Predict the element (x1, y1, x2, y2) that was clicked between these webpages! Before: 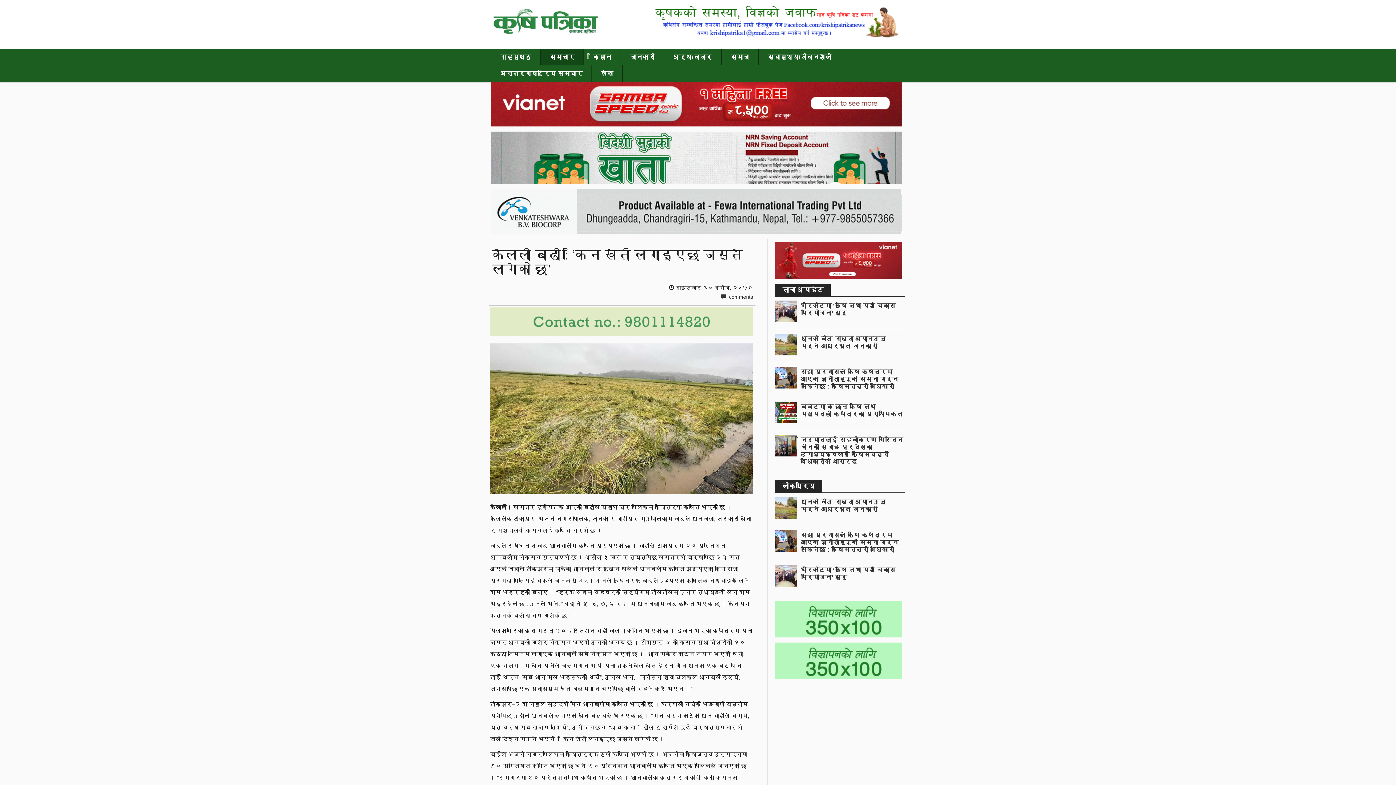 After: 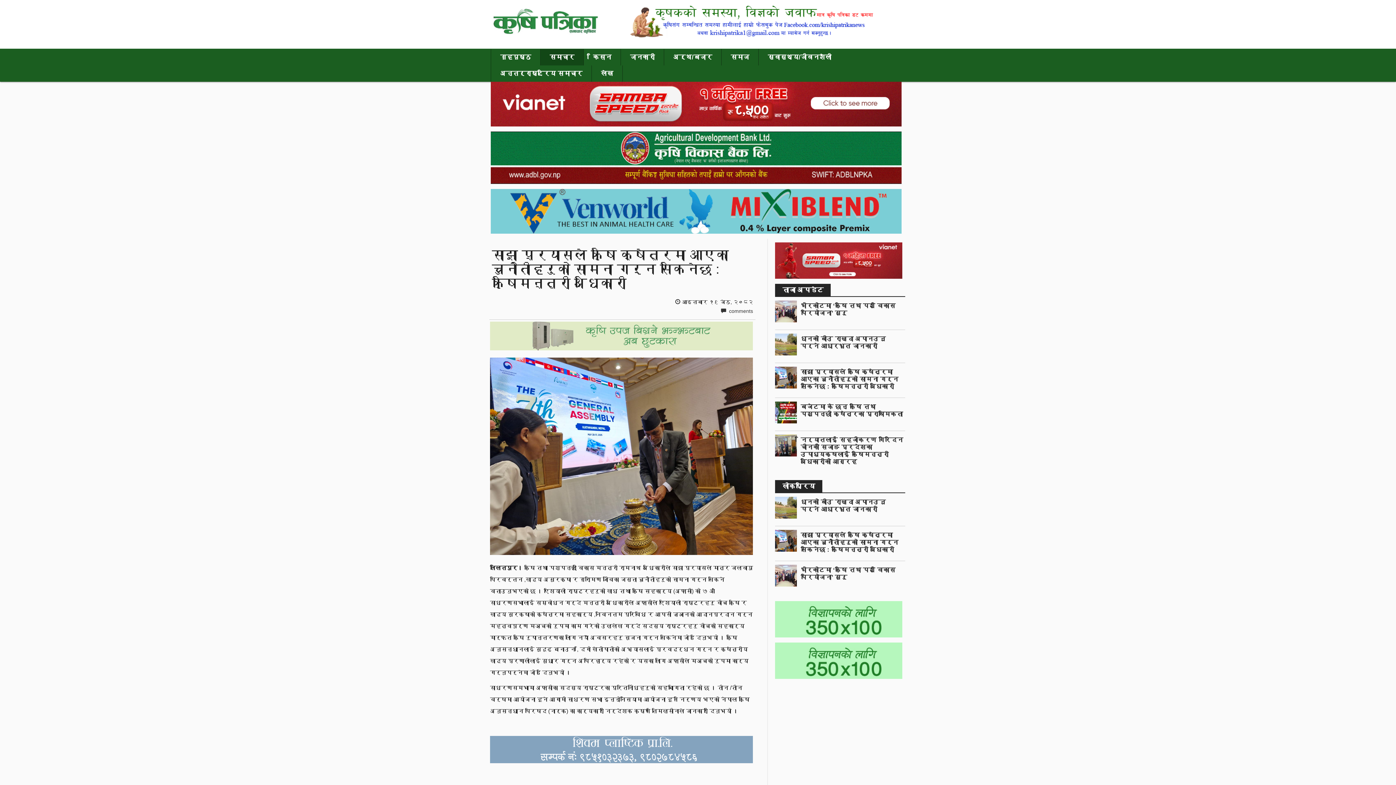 Action: bbox: (800, 532, 898, 553) label: साझा प्रयासले कृषि क्षेत्रमा आएका चुनौतीहरुको सामना गर्न सकिनेछ : कृषिमन्त्री अधिकारी